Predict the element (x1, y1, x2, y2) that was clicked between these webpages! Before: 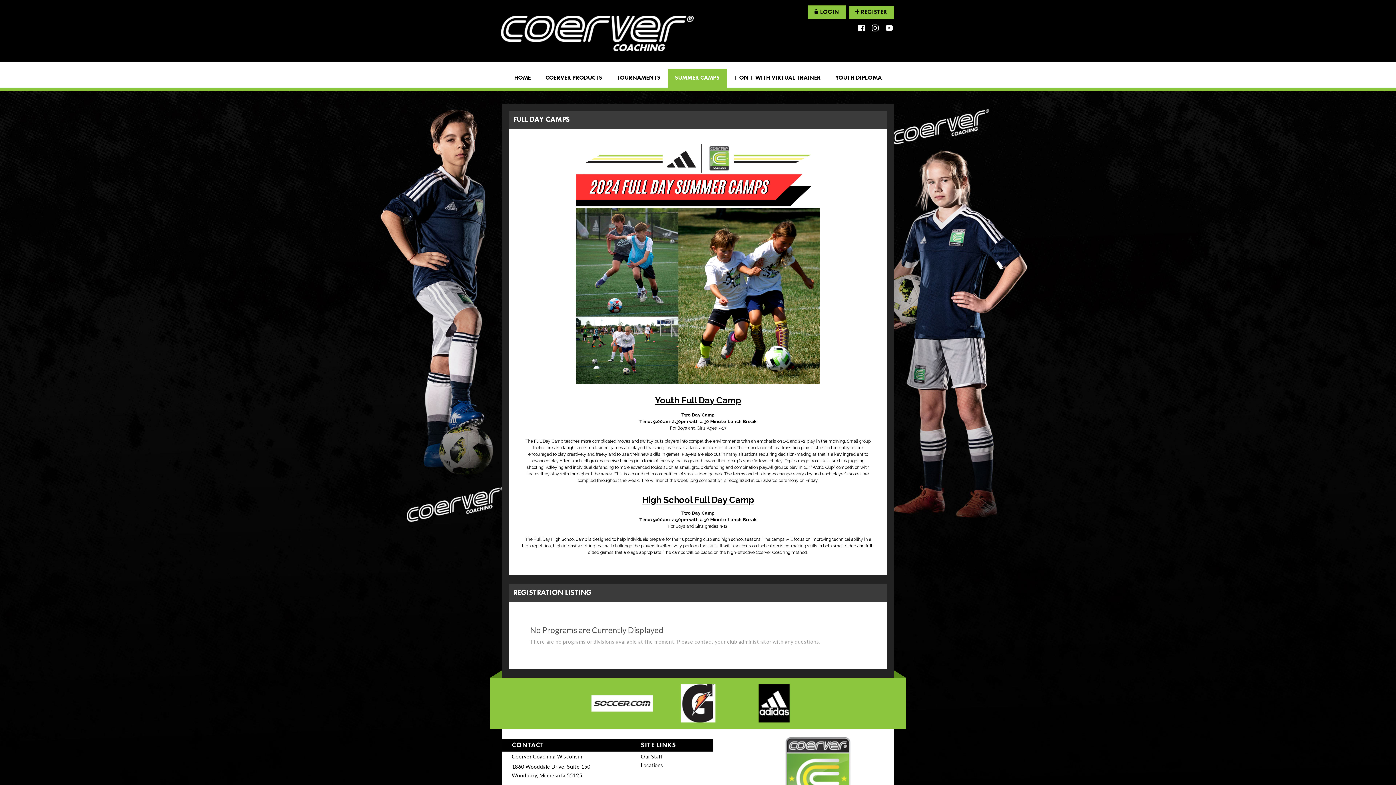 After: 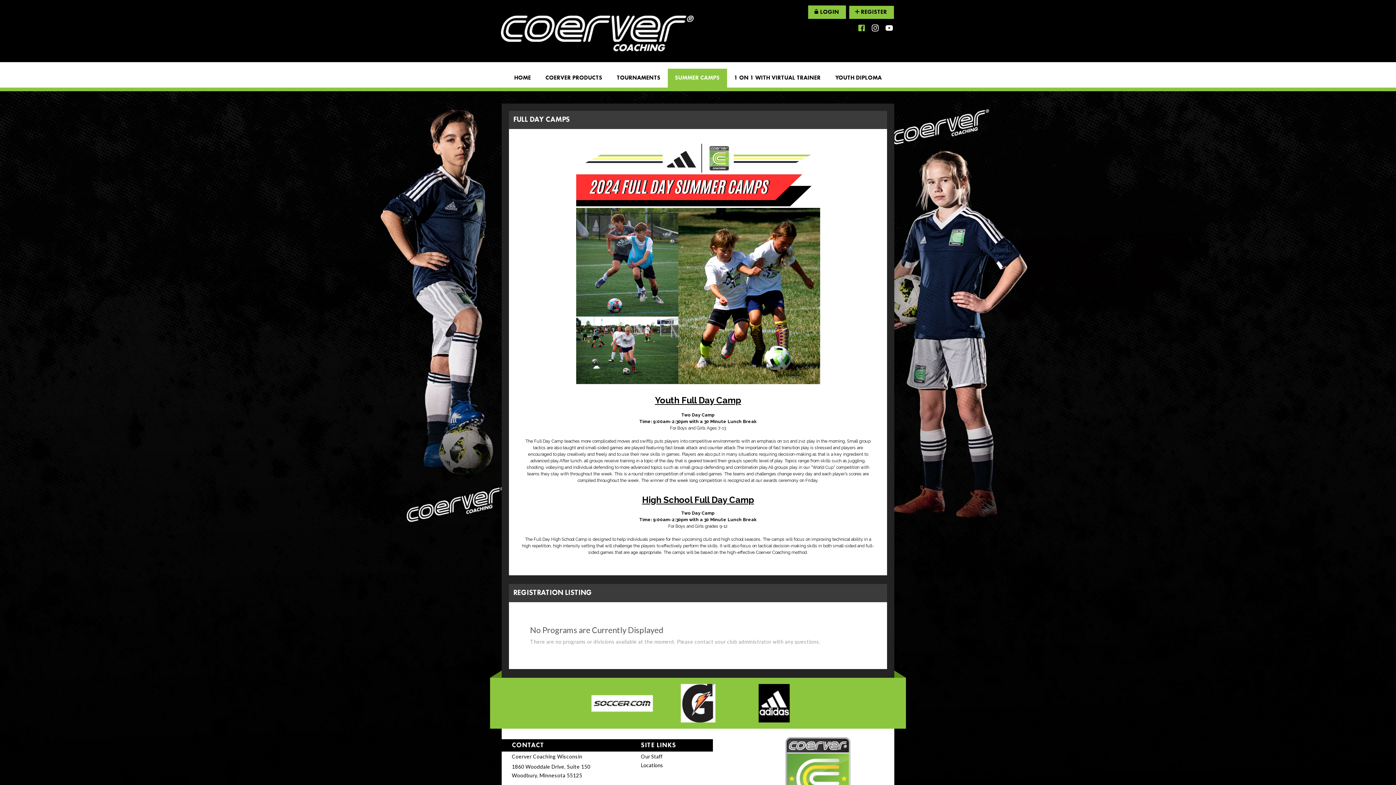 Action: bbox: (856, 22, 866, 32)